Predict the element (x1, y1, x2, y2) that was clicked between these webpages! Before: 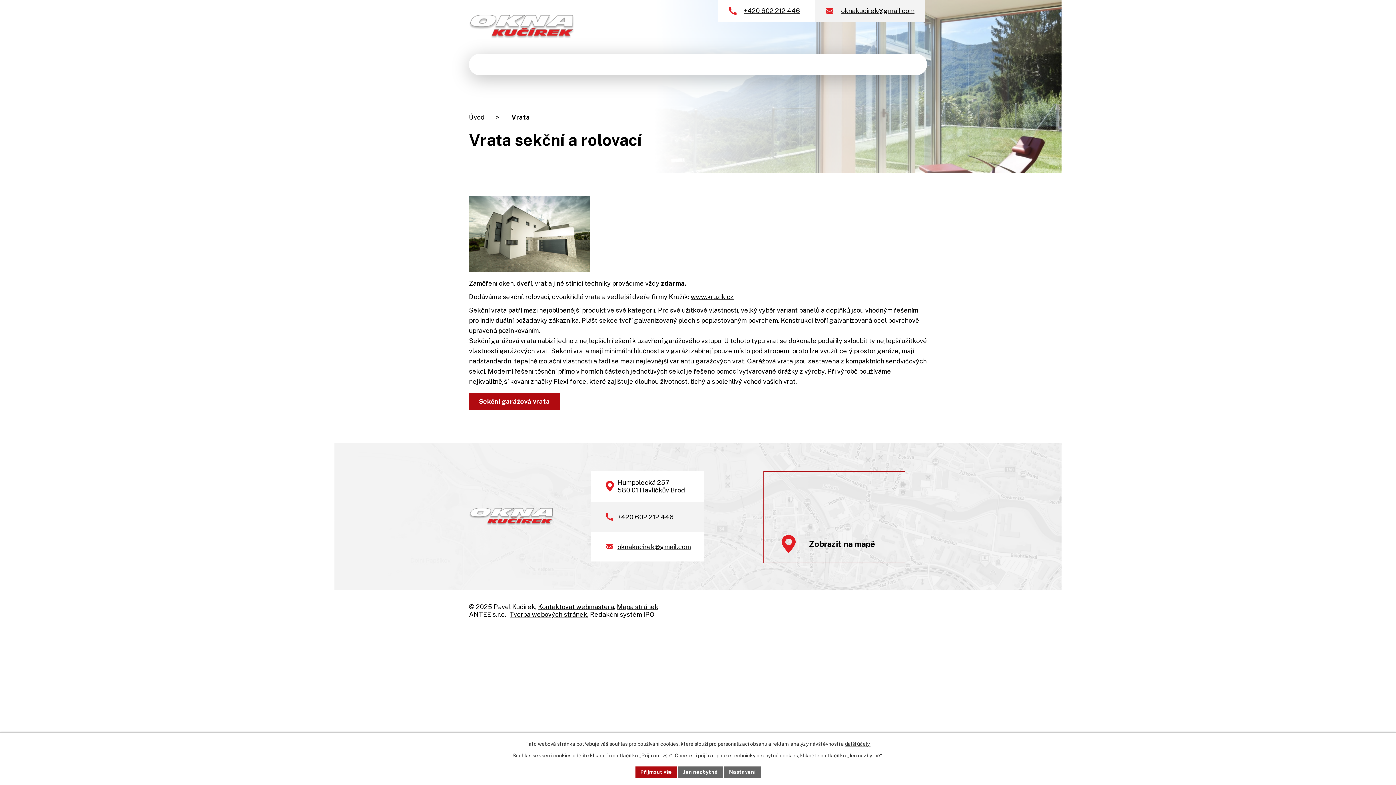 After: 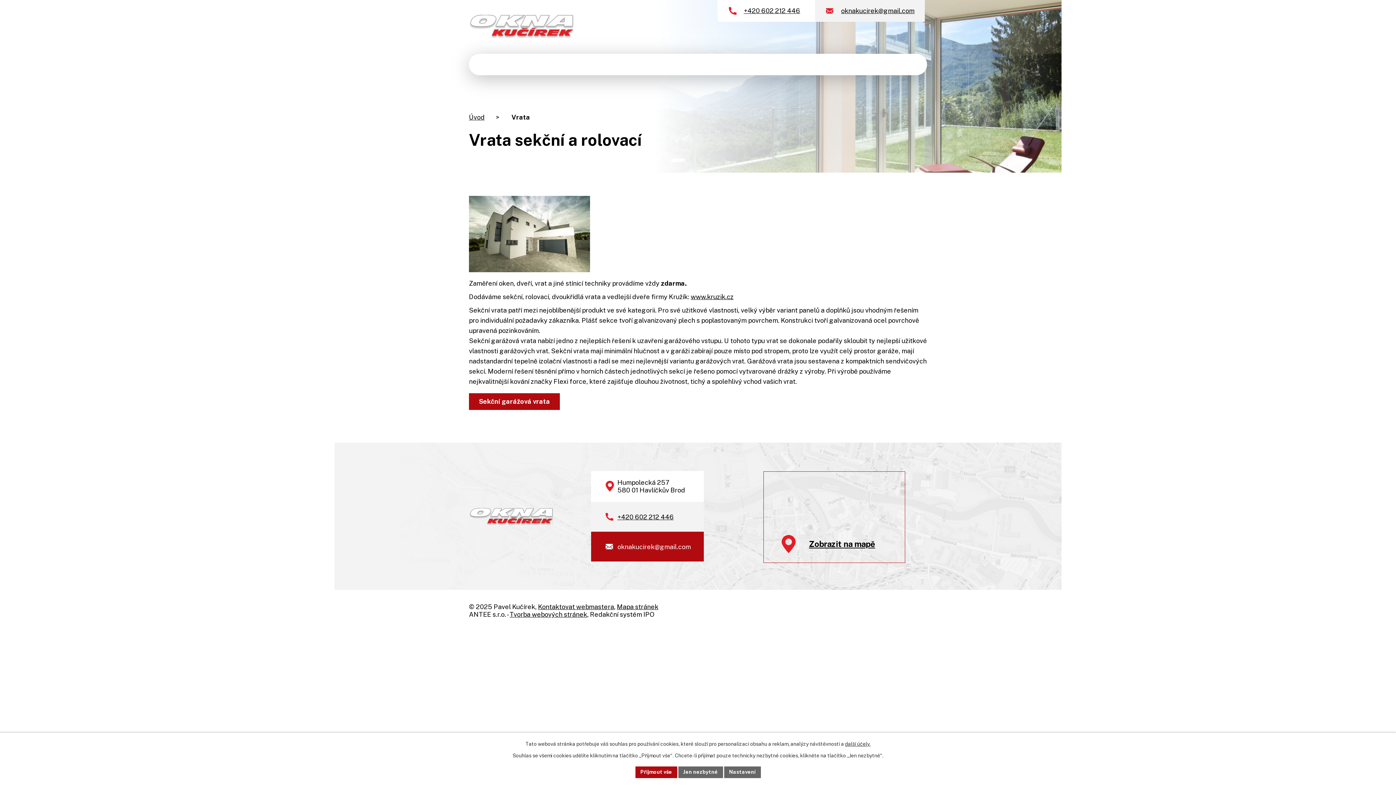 Action: label: oknakucirek@gmail.com bbox: (591, 532, 704, 561)